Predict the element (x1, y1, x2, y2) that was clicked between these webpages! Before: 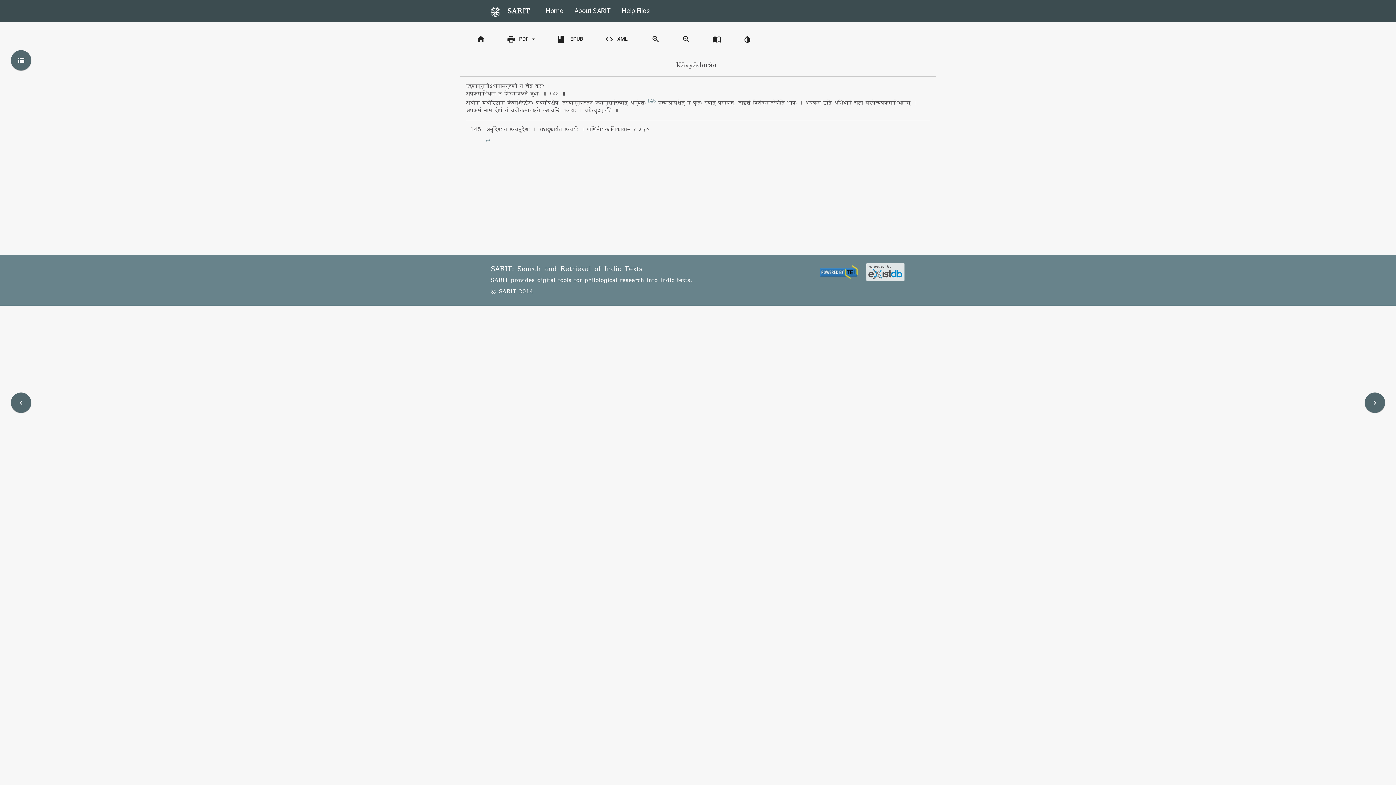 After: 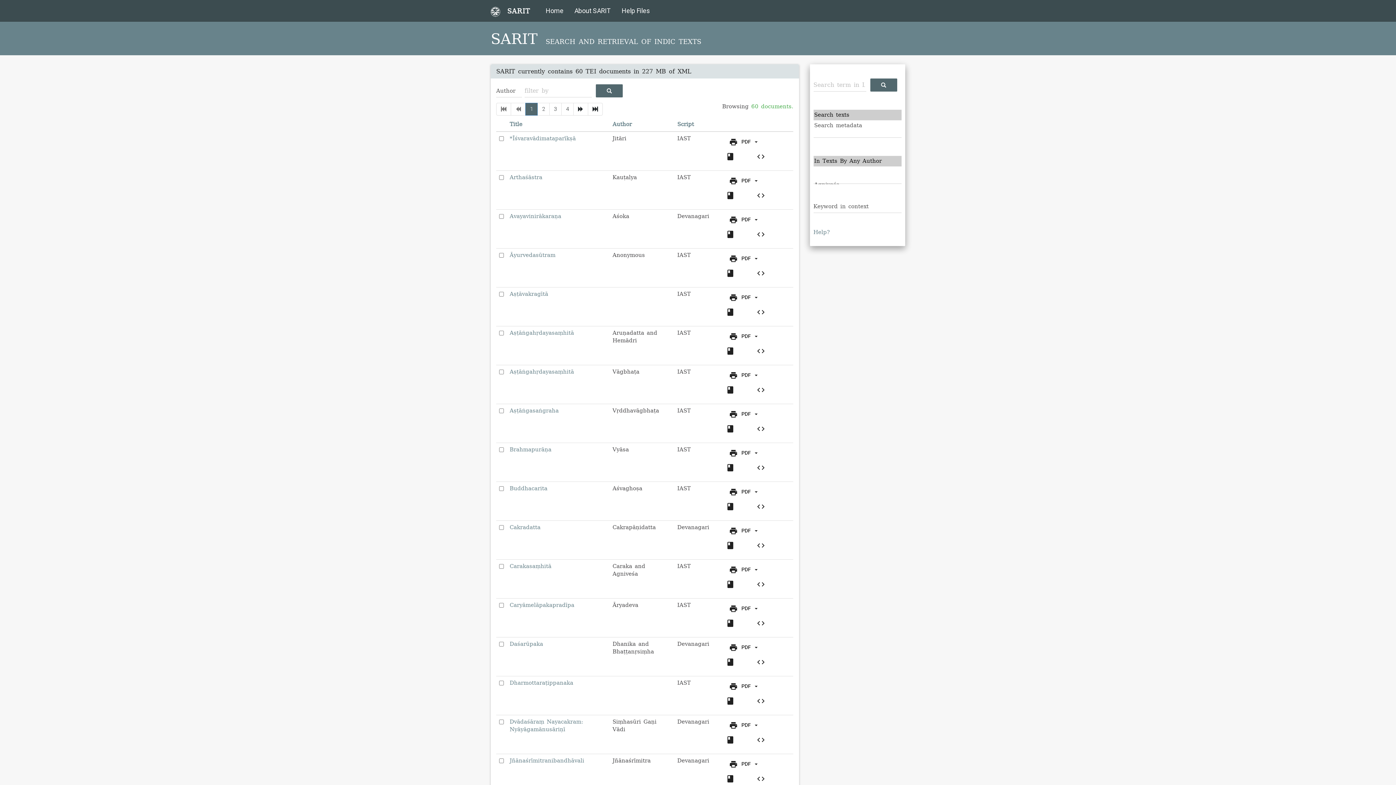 Action: label:  SARIT bbox: (485, 0, 540, 21)